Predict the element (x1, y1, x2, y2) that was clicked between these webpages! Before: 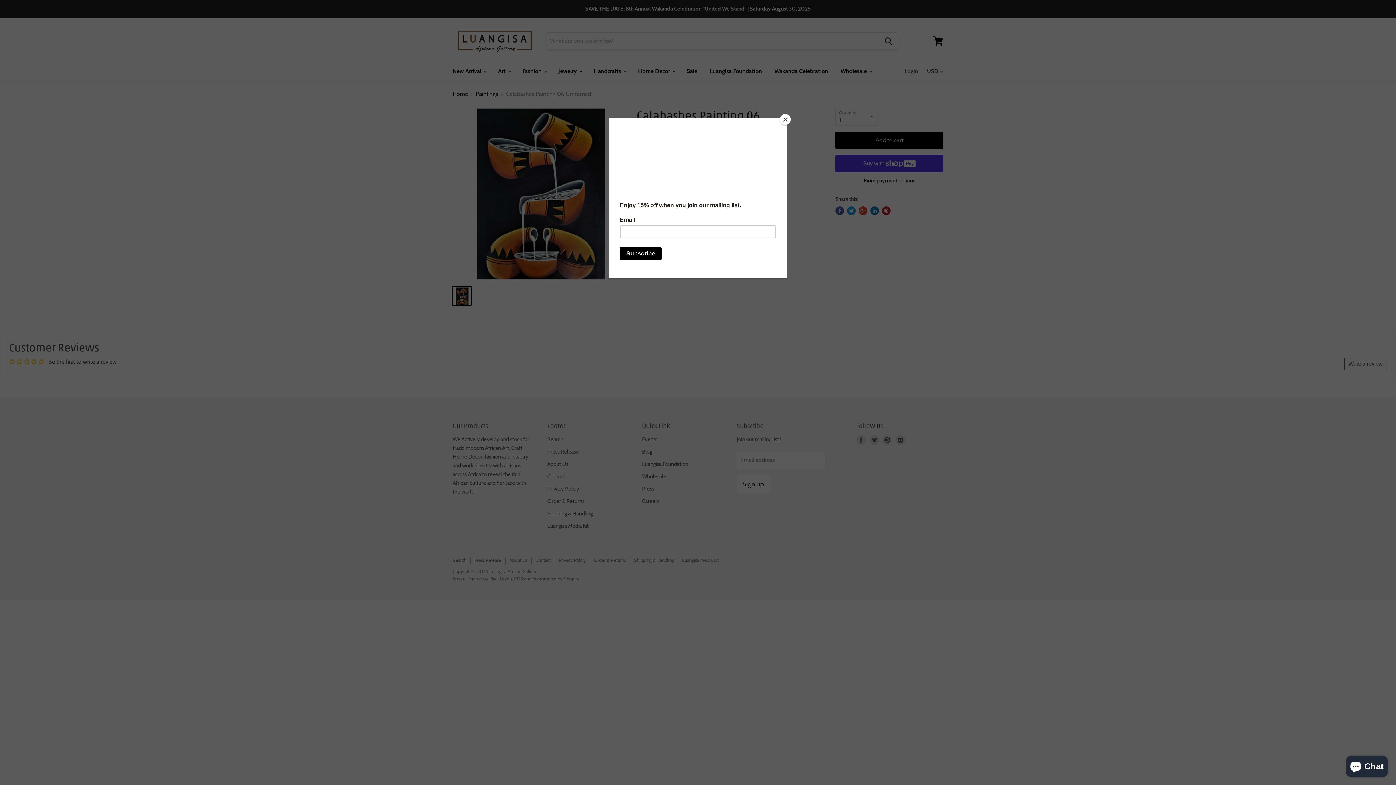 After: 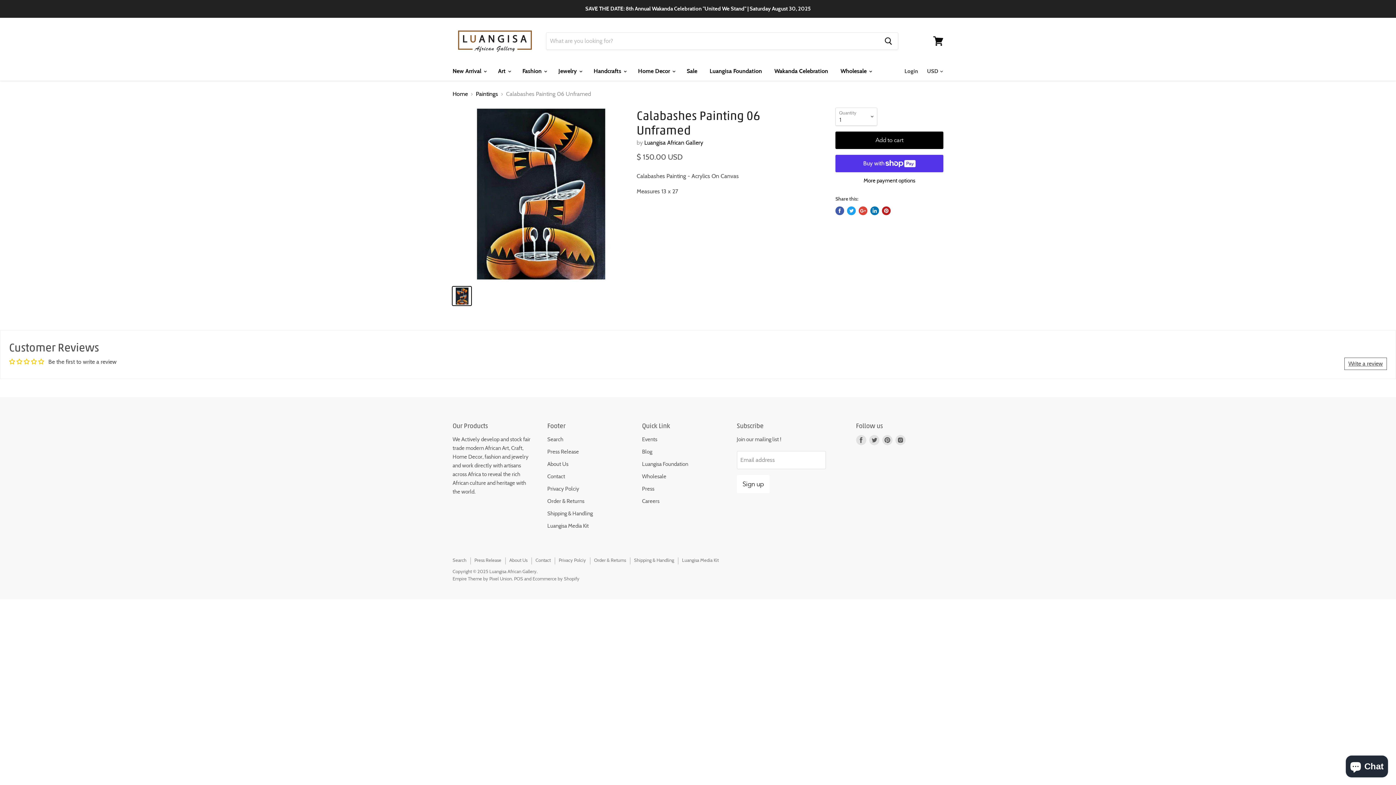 Action: bbox: (780, 114, 790, 125) label: Close